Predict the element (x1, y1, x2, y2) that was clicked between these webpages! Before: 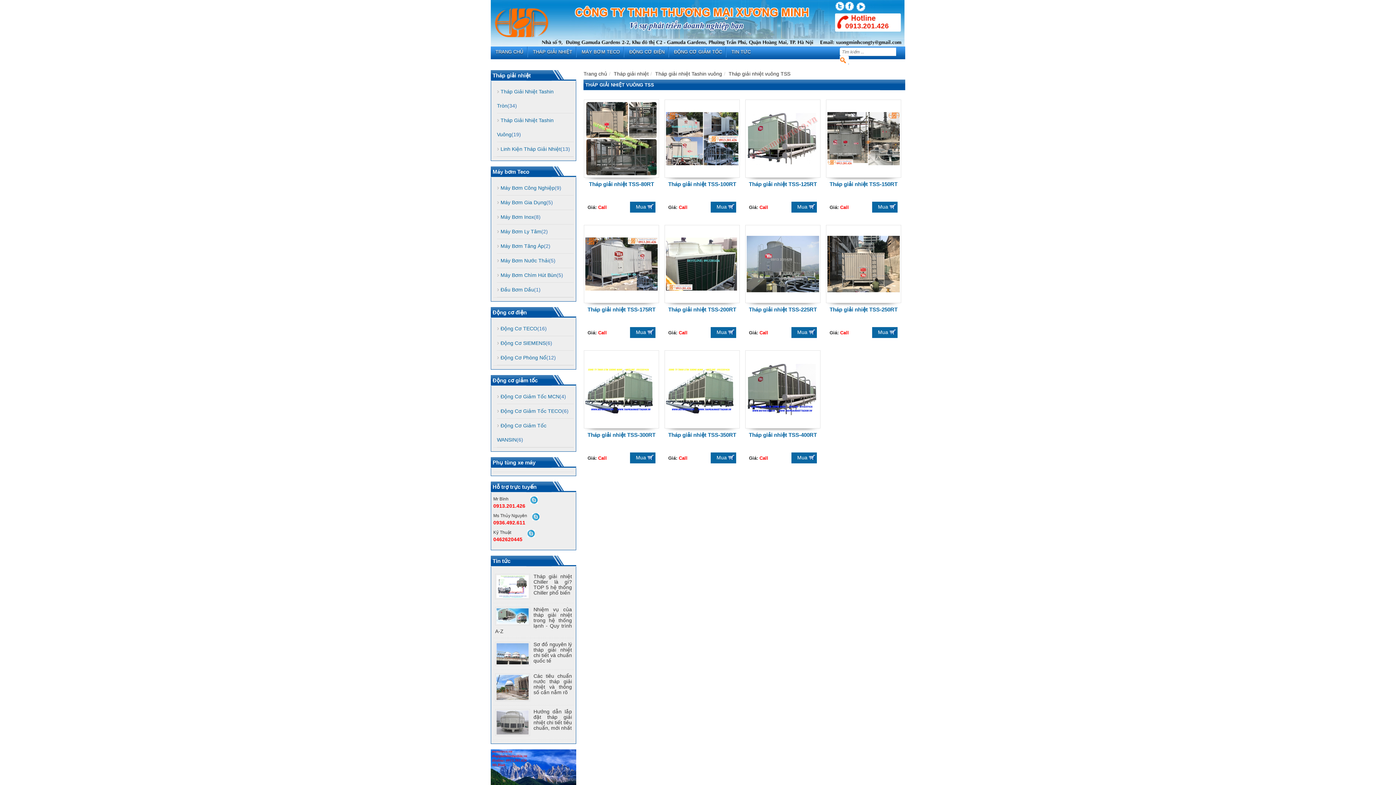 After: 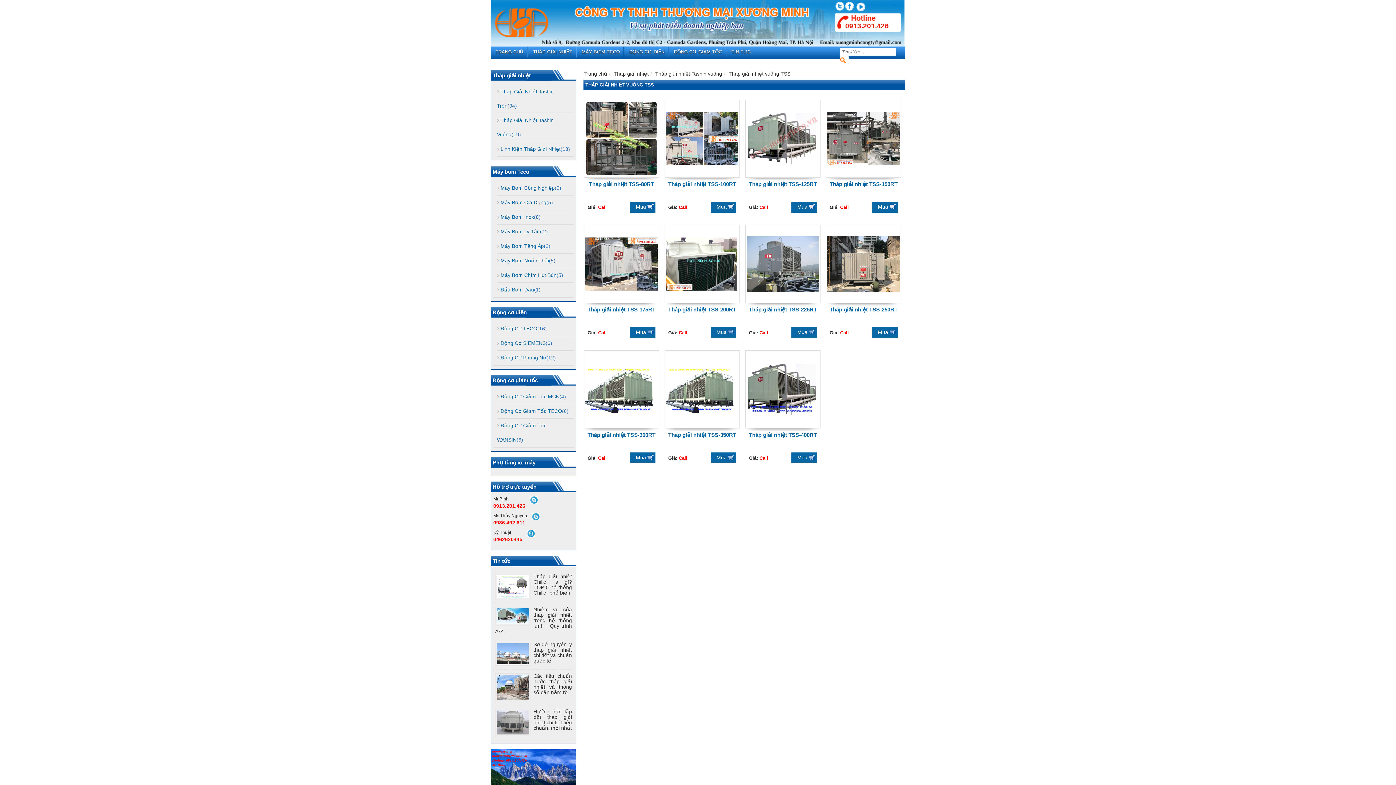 Action: bbox: (530, 497, 537, 502)